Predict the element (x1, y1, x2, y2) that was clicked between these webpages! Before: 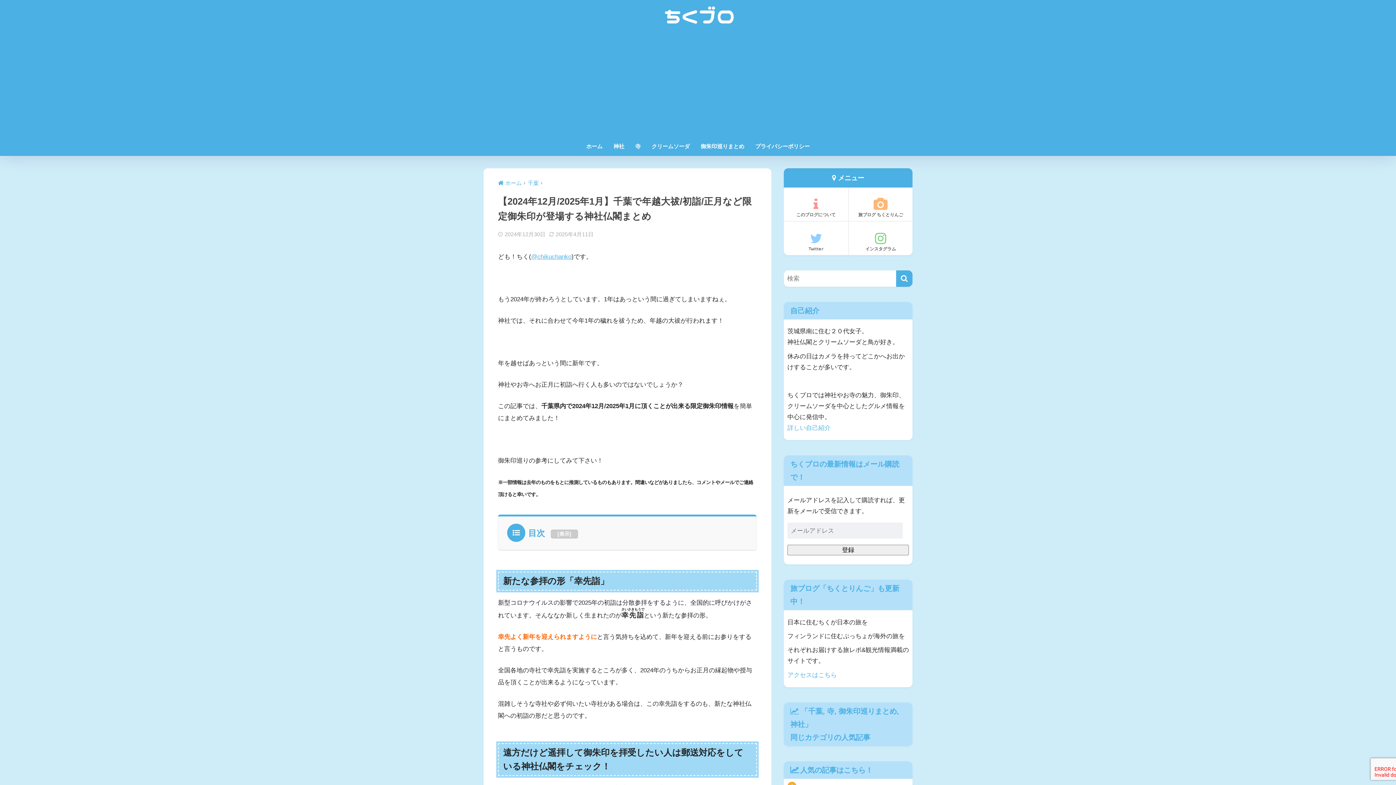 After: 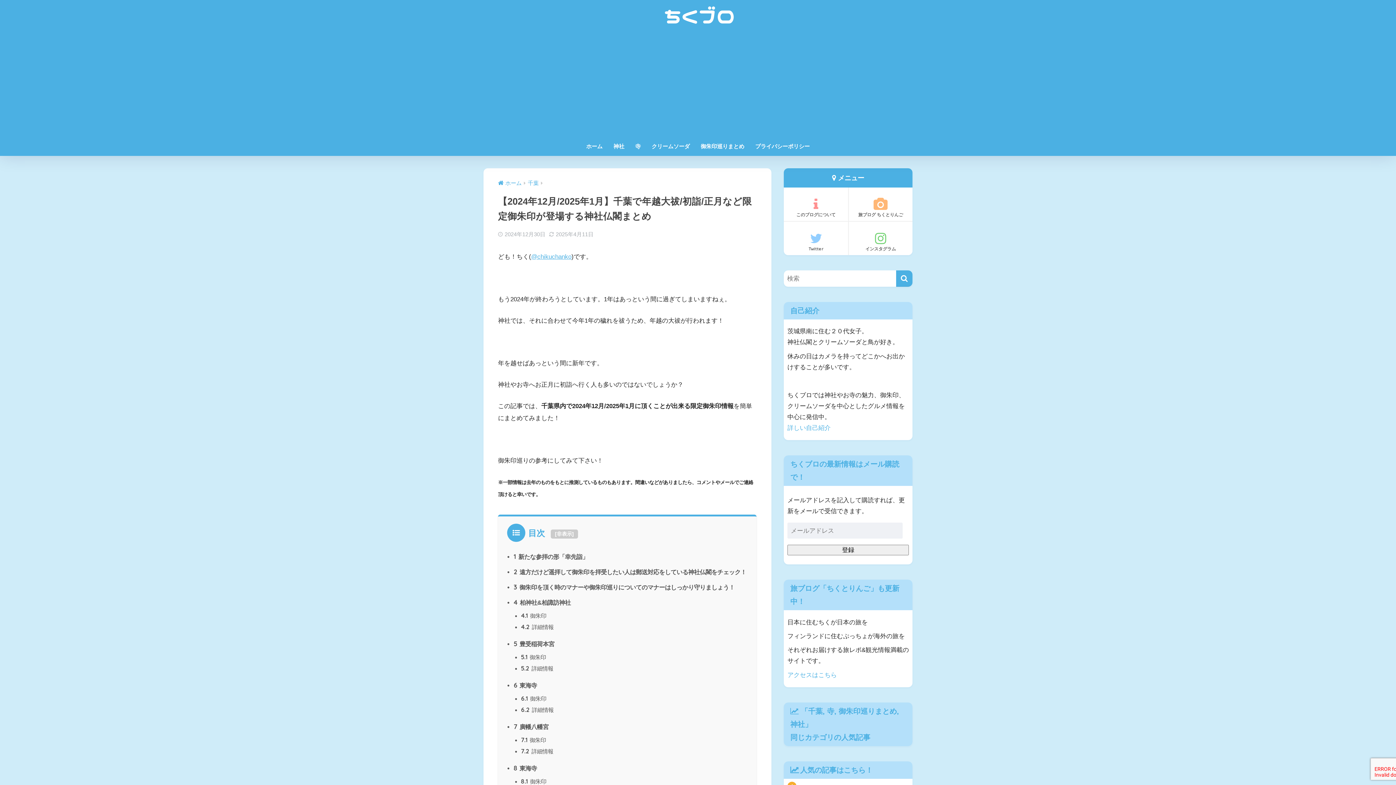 Action: bbox: (559, 531, 569, 537) label: 表示